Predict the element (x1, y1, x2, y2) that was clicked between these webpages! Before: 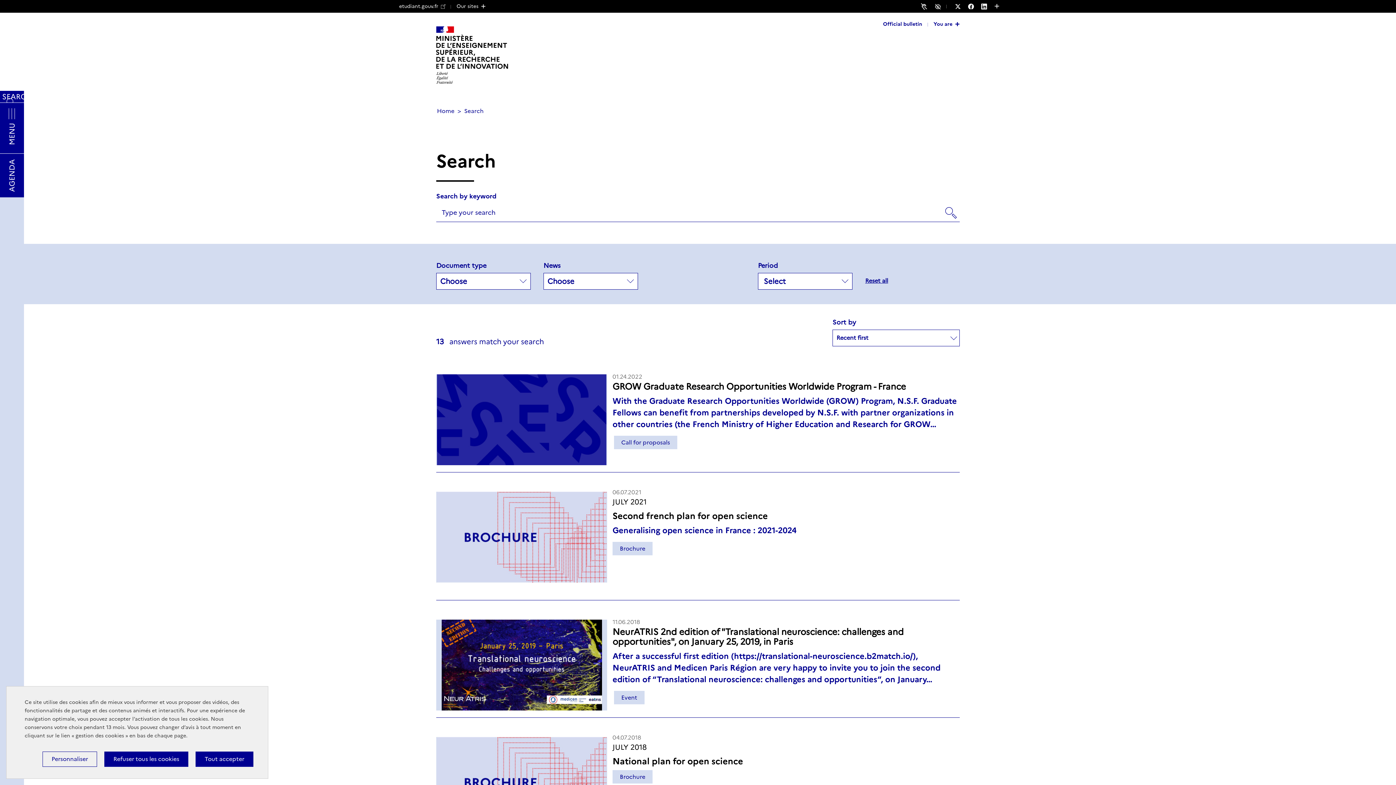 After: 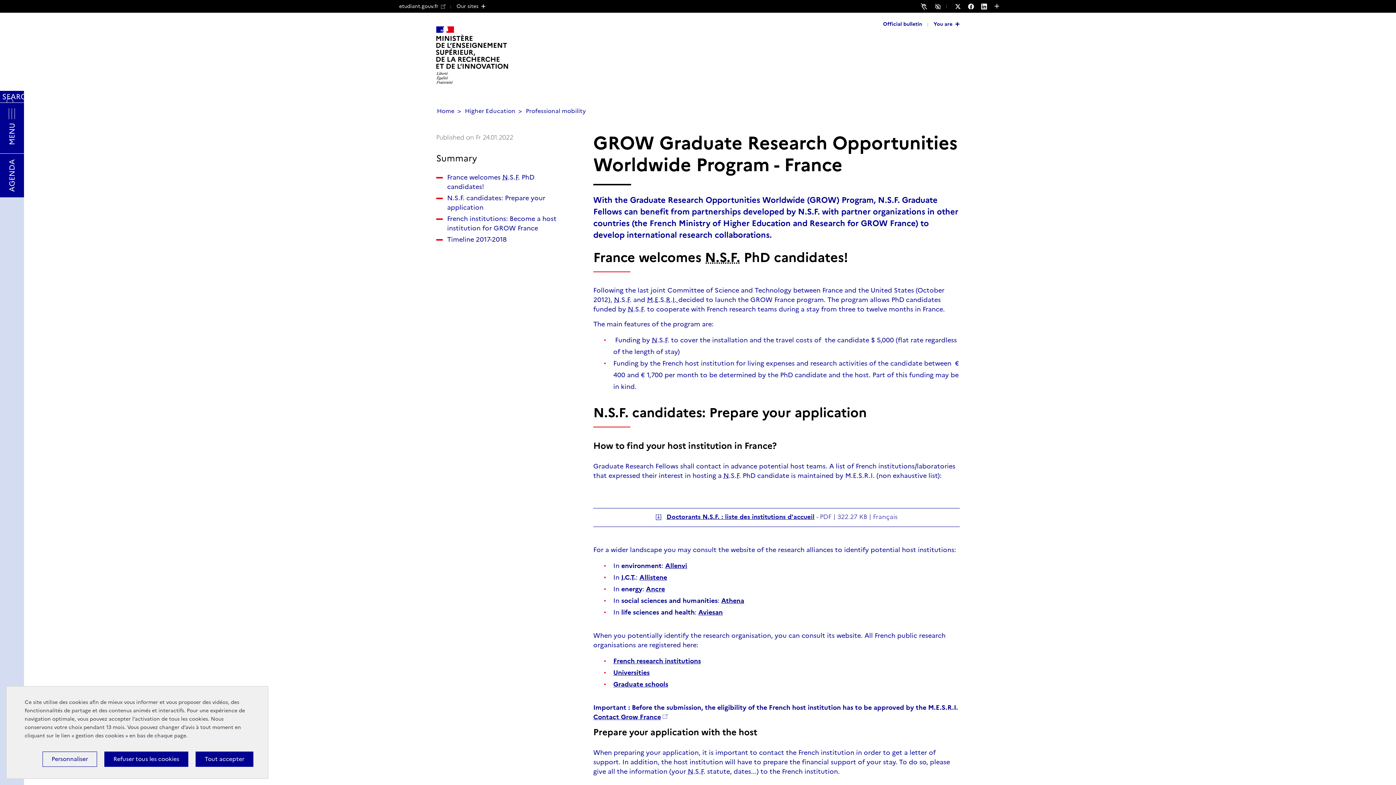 Action: label: GROW Graduate Research Opportunities Worldwide Program - France bbox: (612, 381, 906, 392)